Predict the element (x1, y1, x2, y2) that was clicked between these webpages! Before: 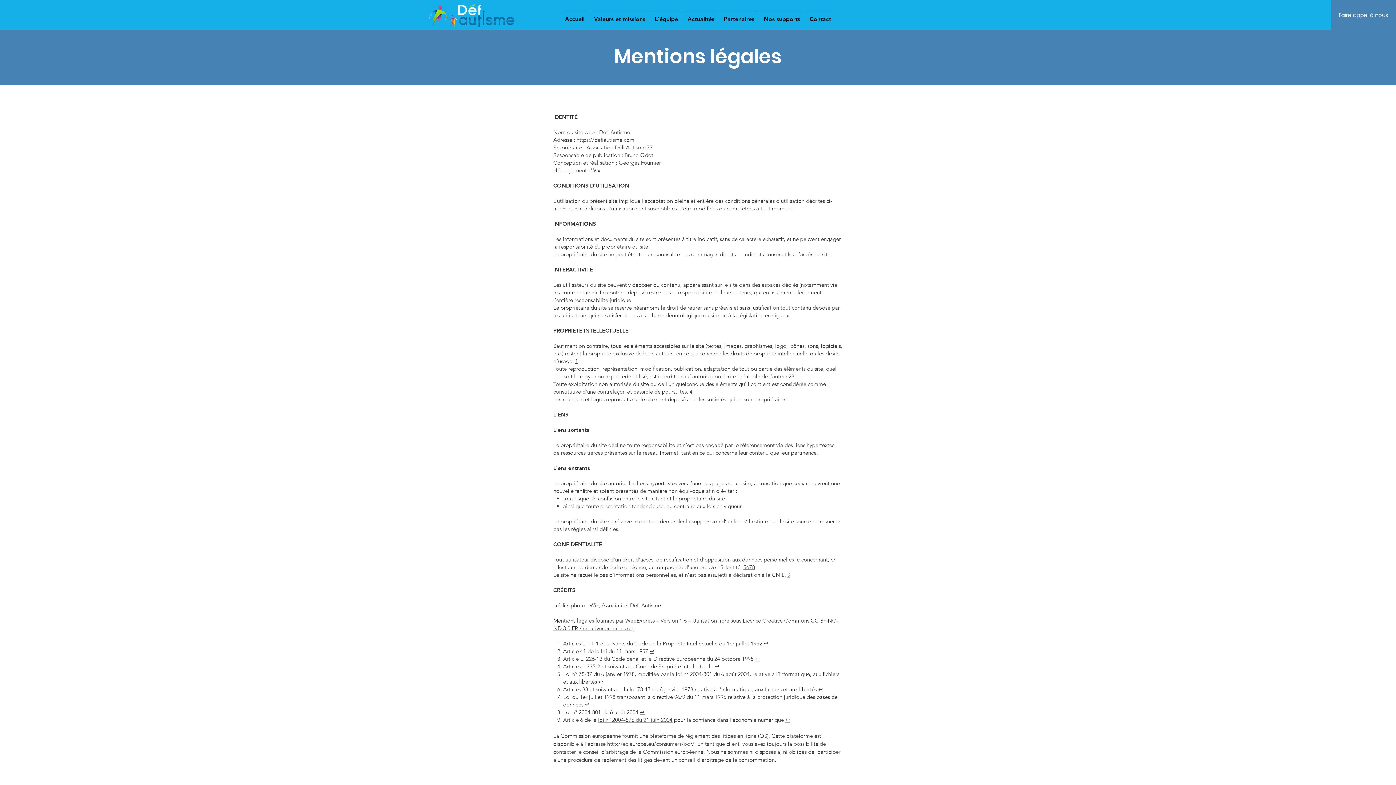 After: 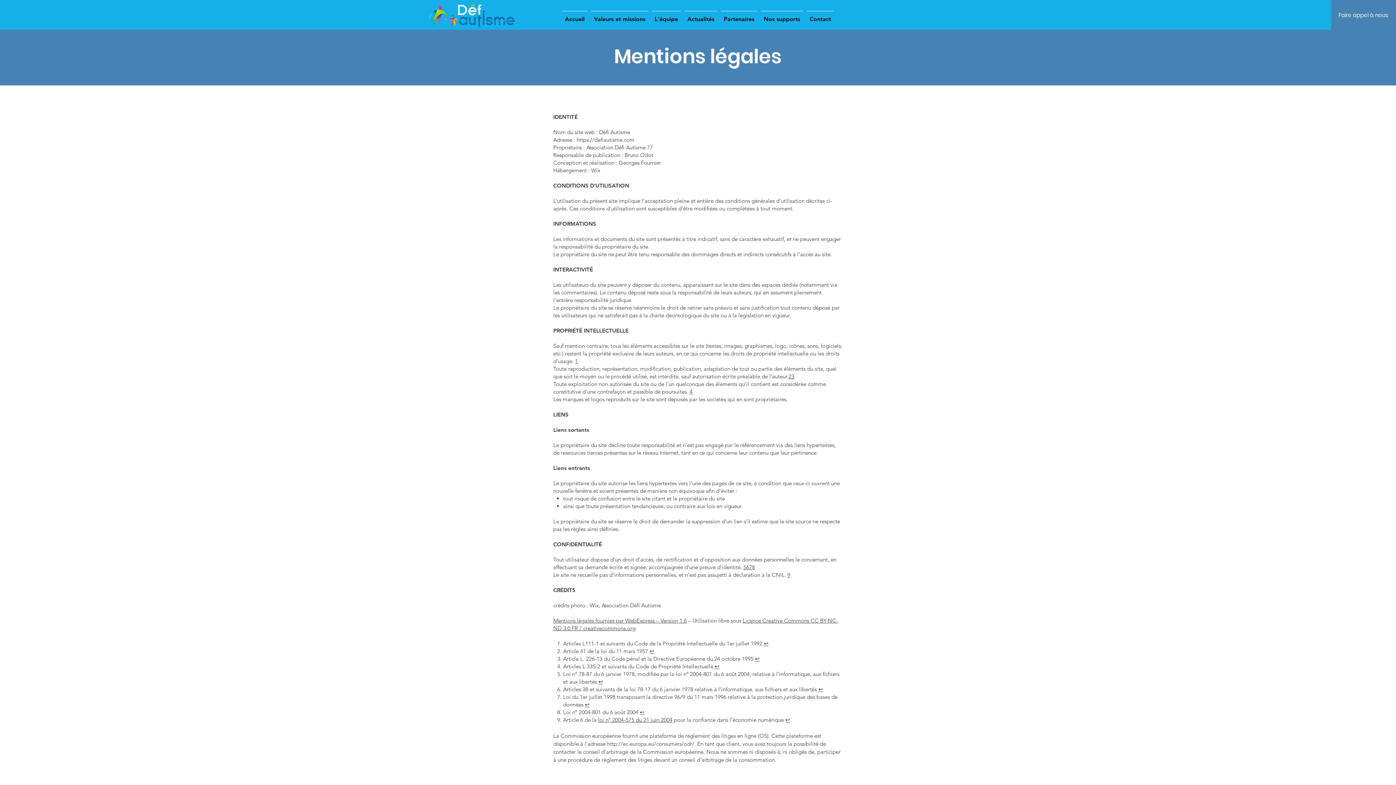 Action: bbox: (607, 740, 694, 747) label: http://ec.europa.eu/consumers/odr/